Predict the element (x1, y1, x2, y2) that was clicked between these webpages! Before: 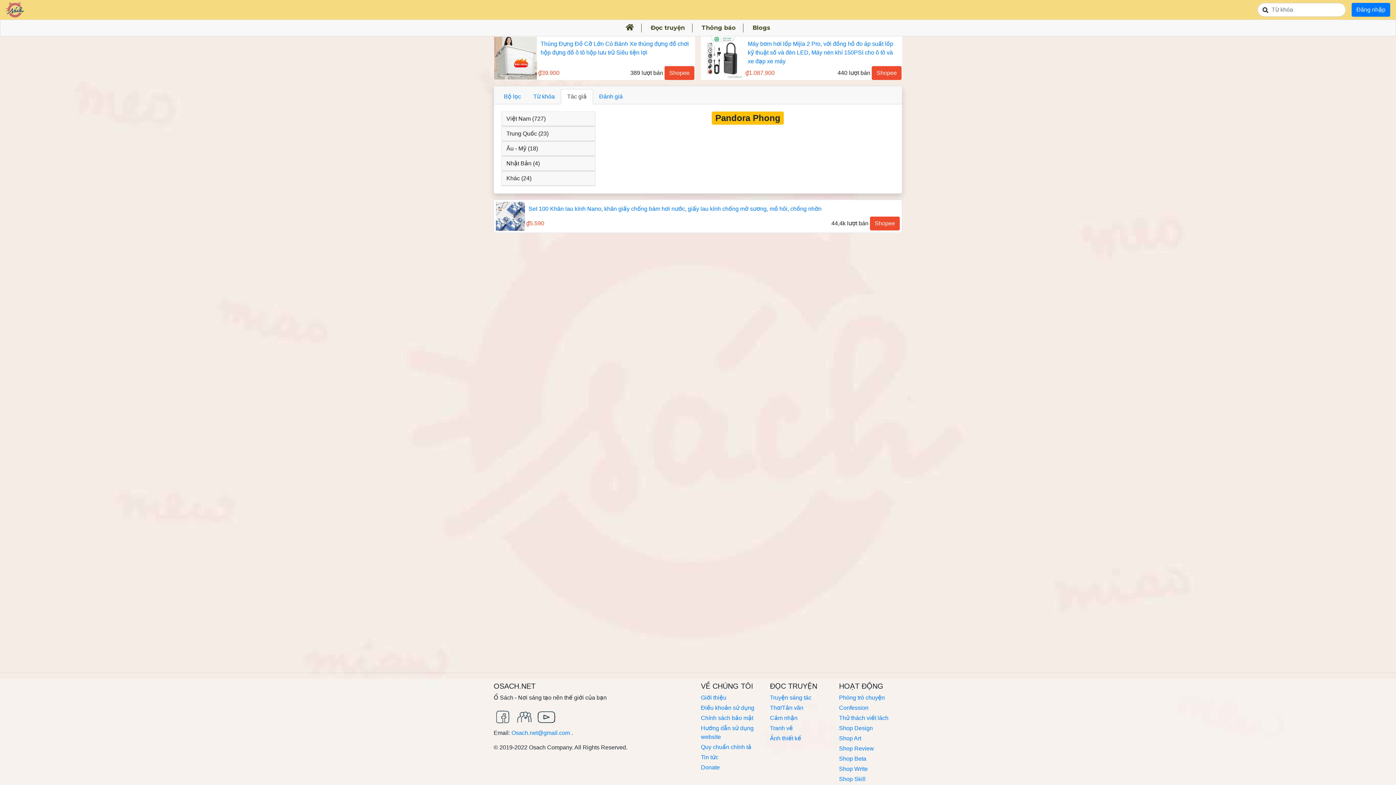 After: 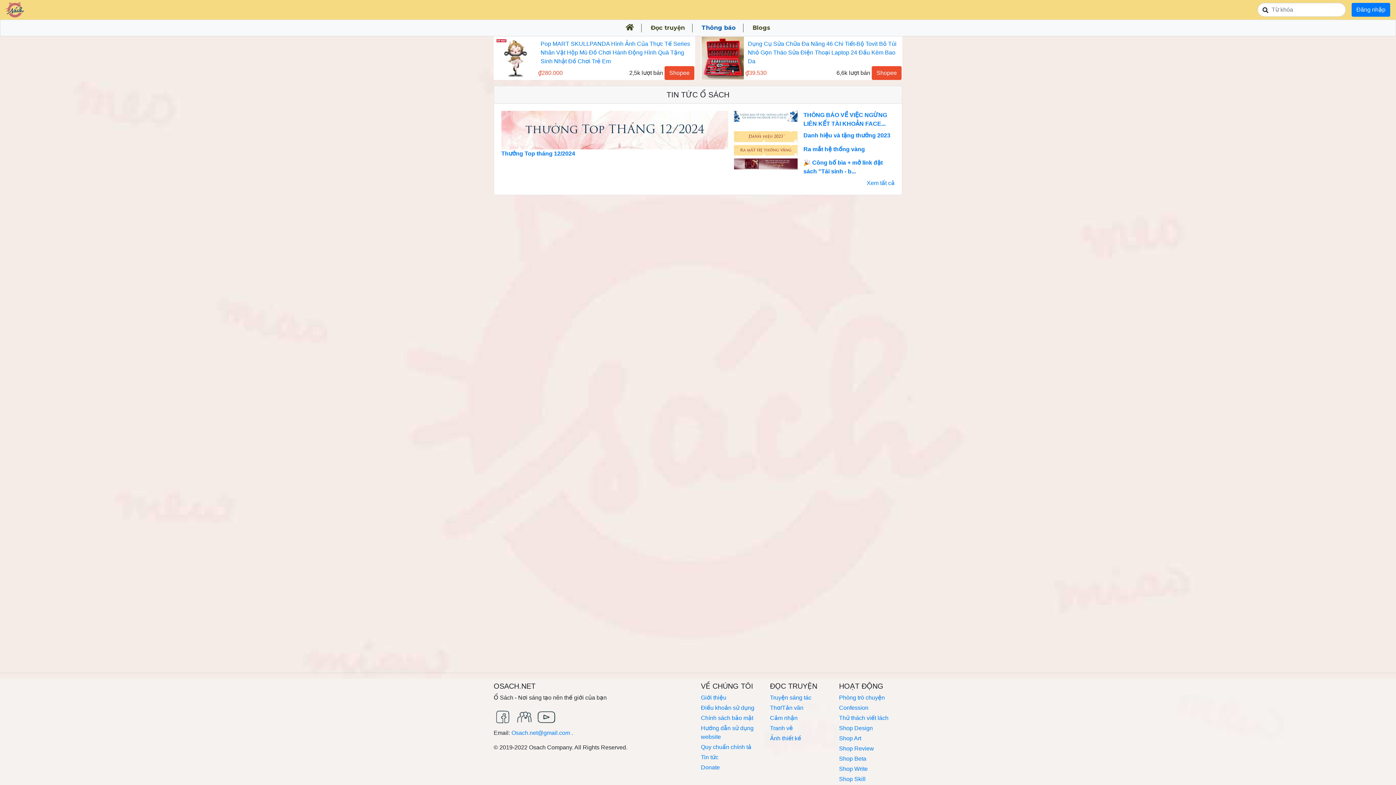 Action: label: Thông báo bbox: (701, 24, 736, 31)